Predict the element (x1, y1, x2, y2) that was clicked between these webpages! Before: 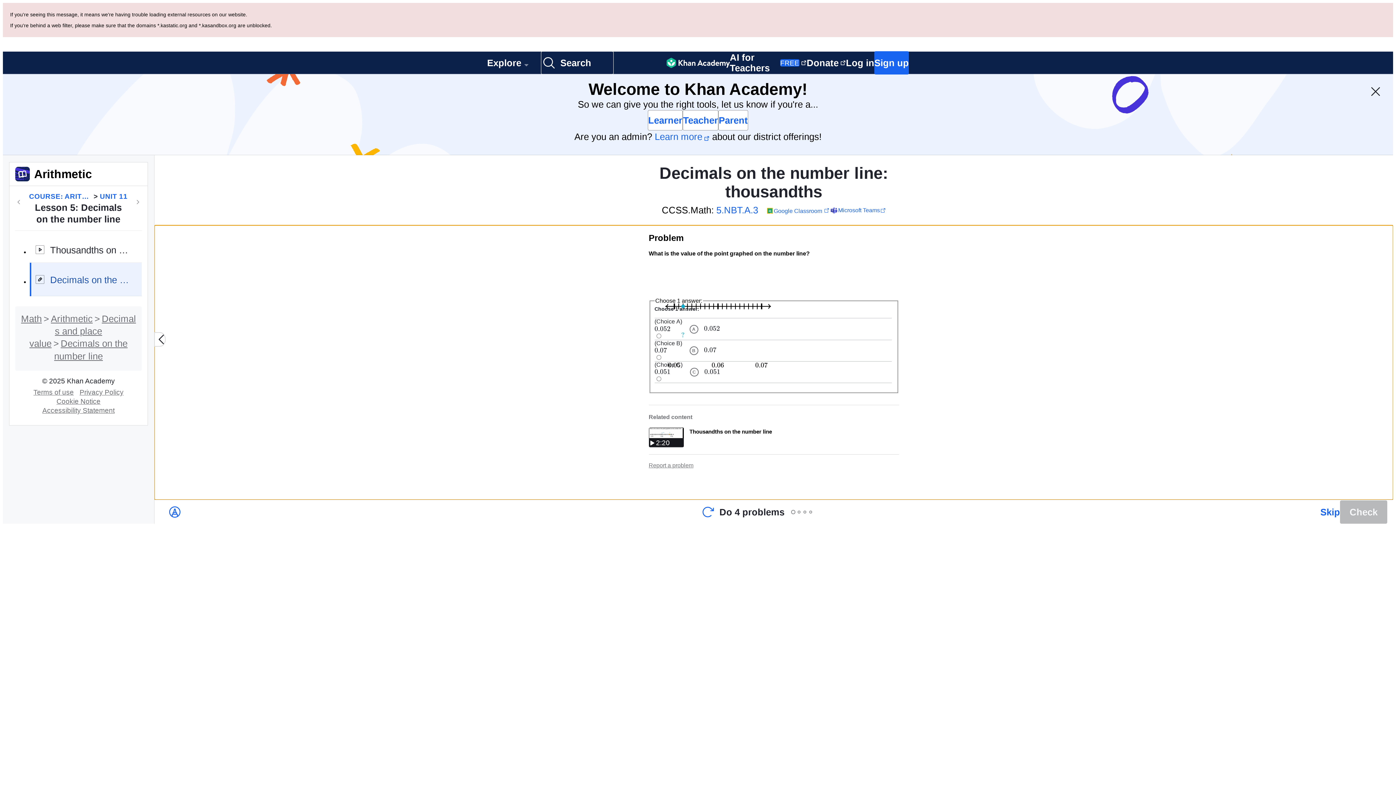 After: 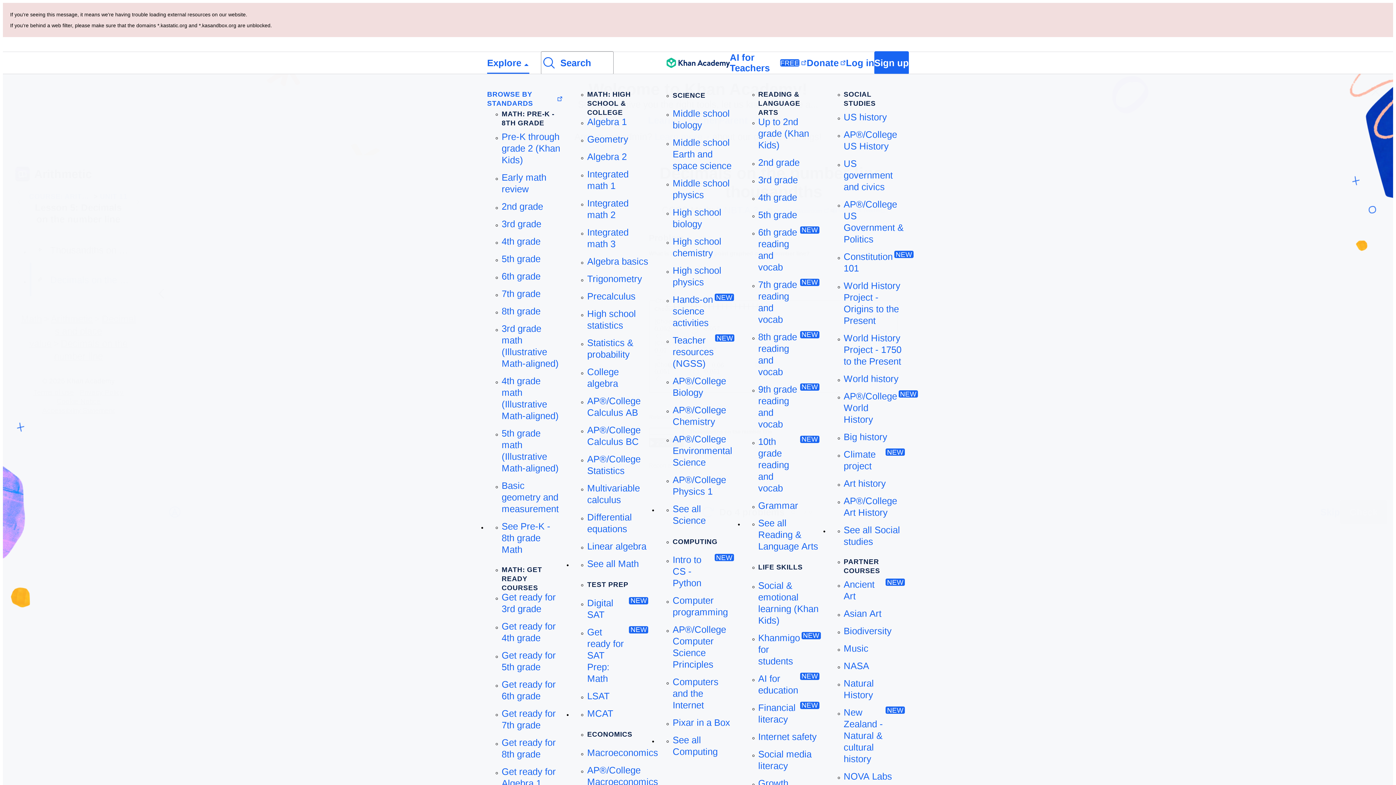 Action: bbox: (487, 52, 529, 73) label: Explore